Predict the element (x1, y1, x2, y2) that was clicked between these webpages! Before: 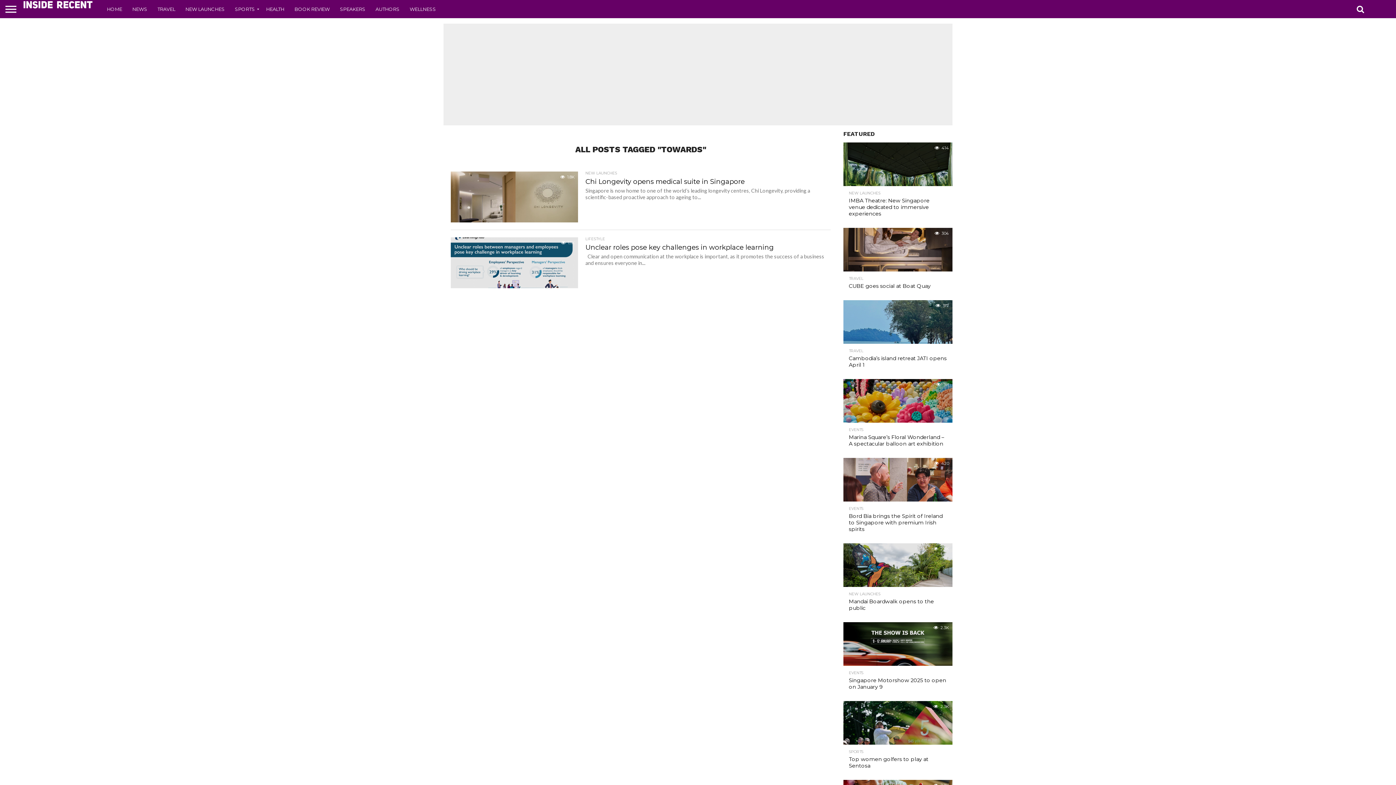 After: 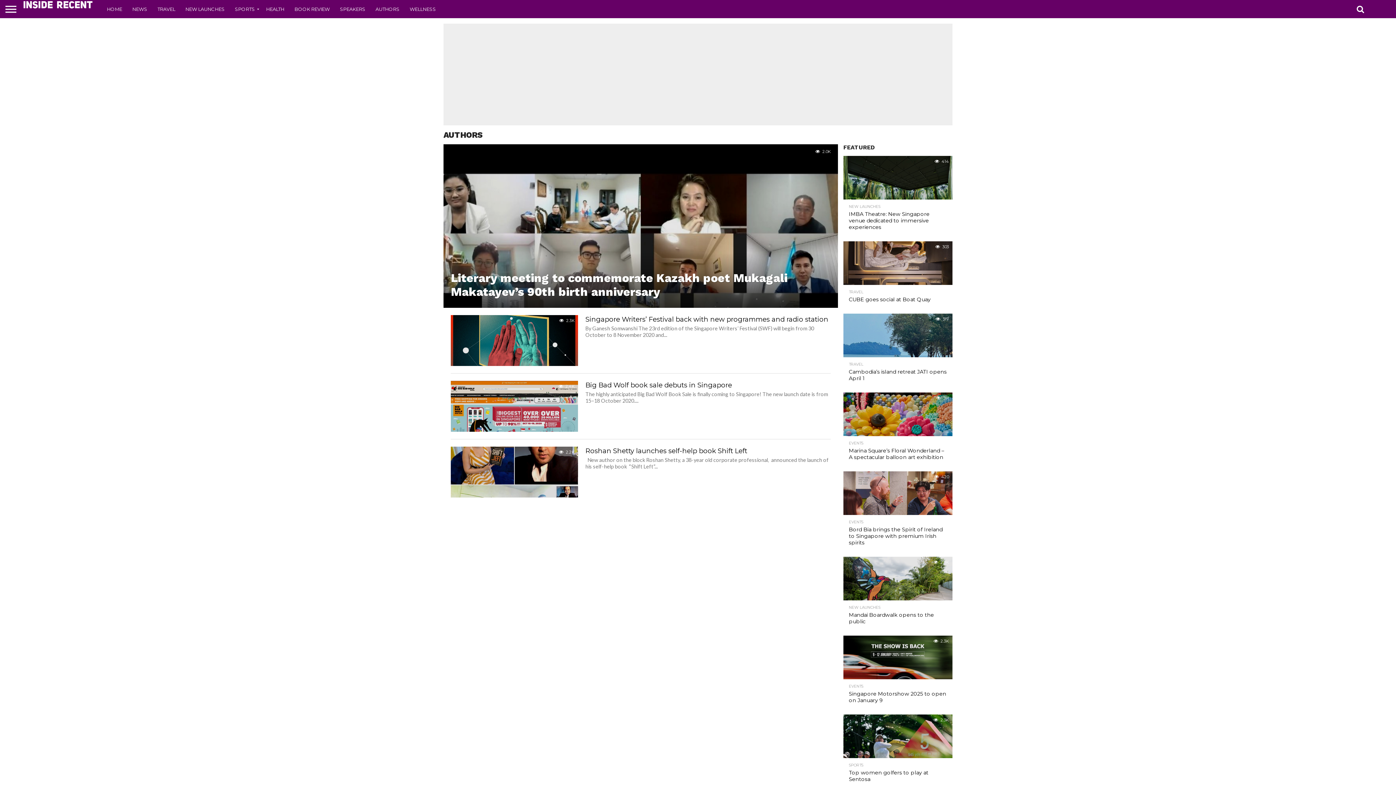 Action: bbox: (370, 0, 404, 18) label: AUTHORS